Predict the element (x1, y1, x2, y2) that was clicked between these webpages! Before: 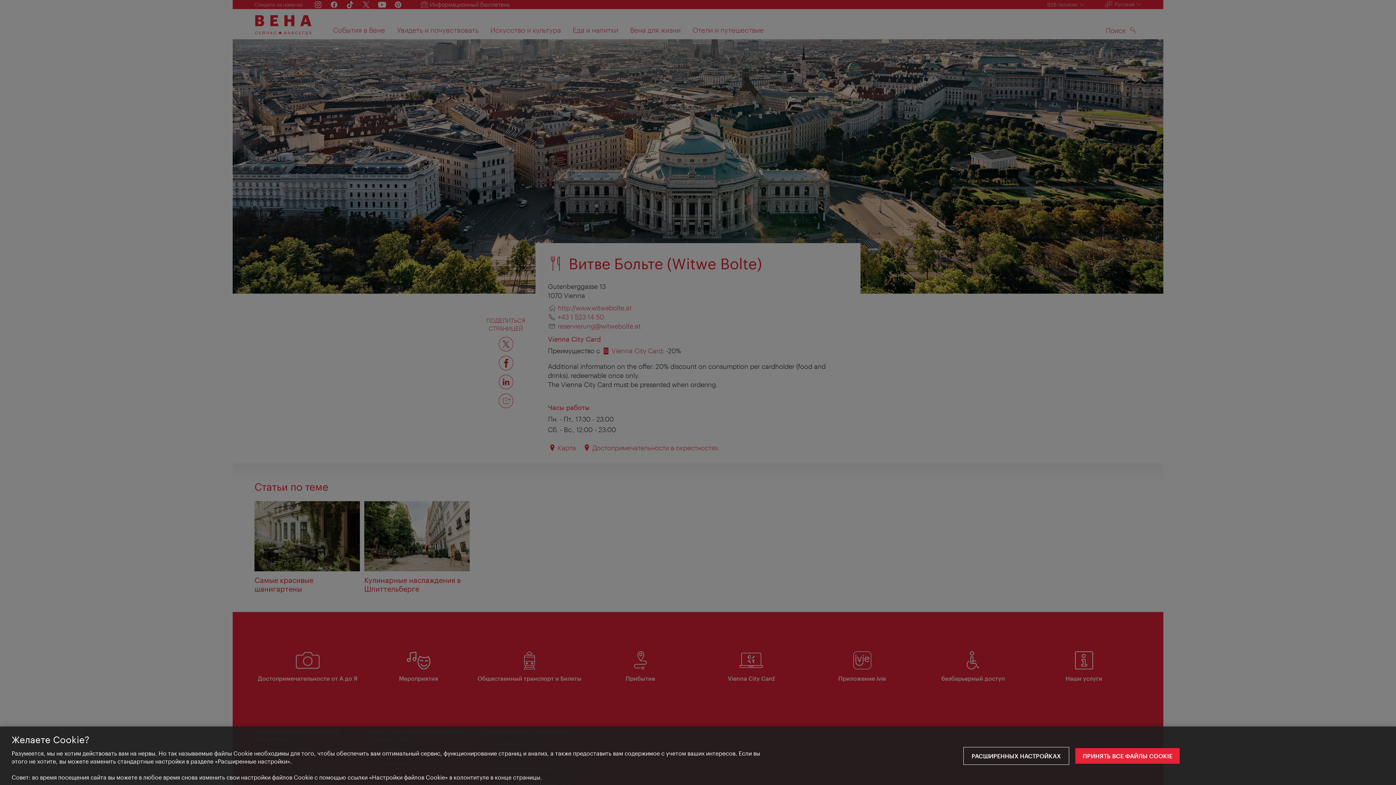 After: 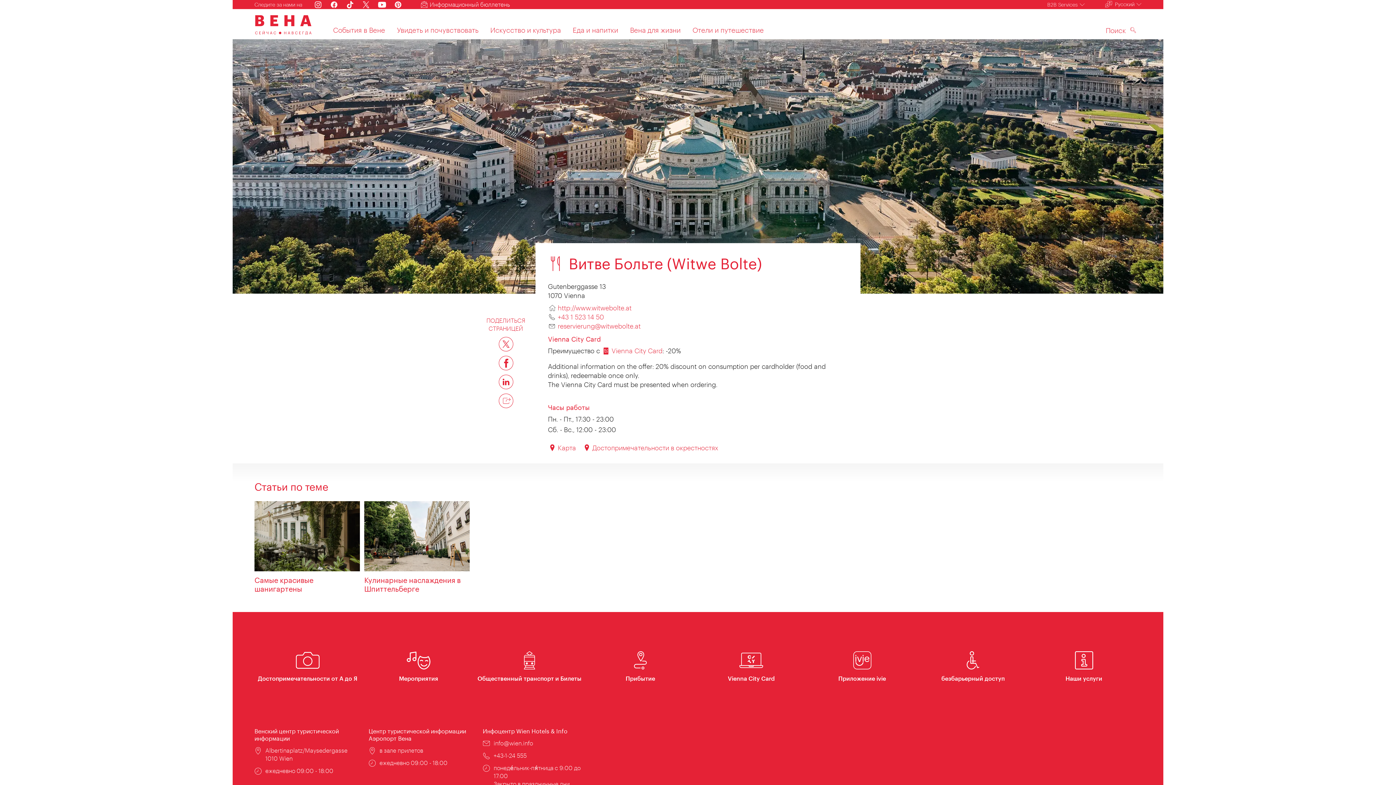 Action: label: ПРИНЯТЬ ВСЕ ФАЙЛЫ COOKIE bbox: (1075, 748, 1179, 764)